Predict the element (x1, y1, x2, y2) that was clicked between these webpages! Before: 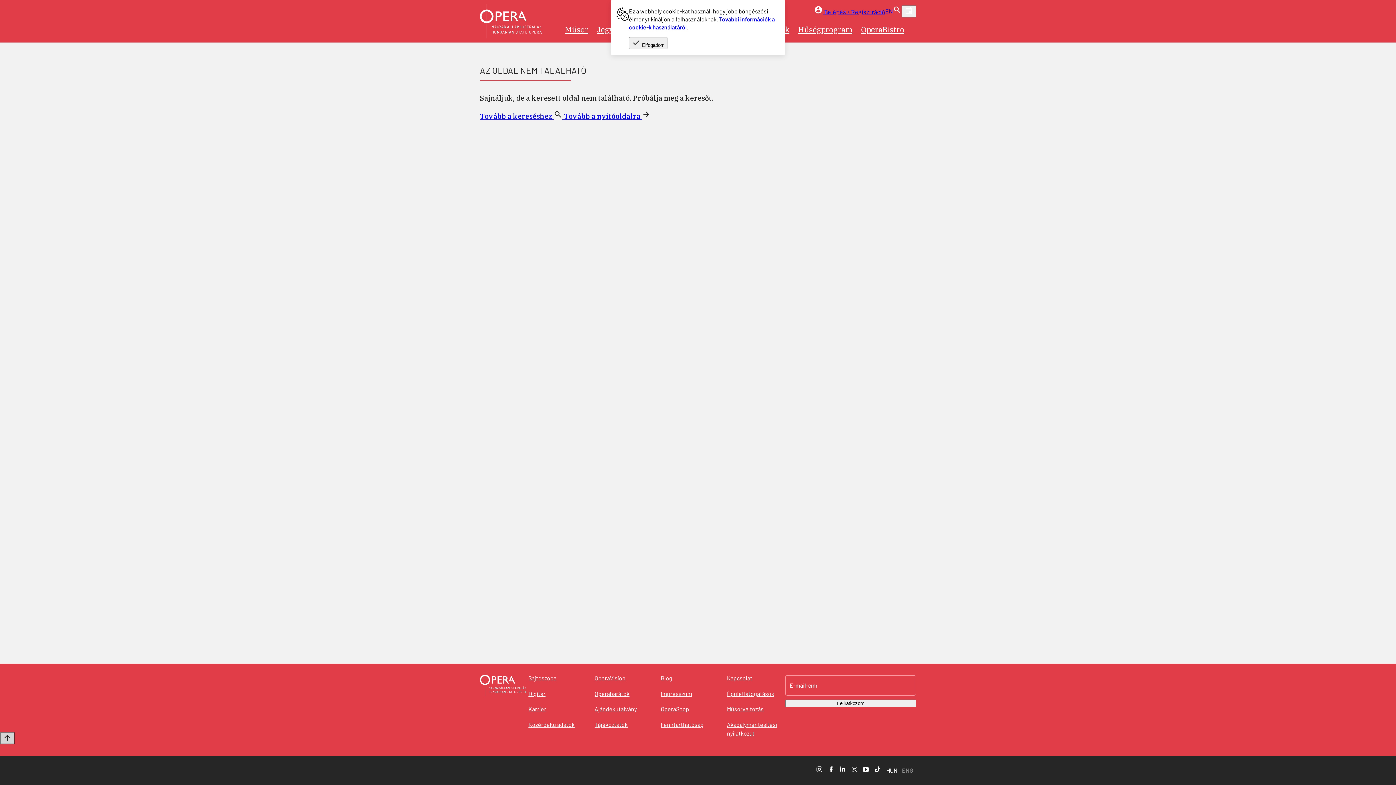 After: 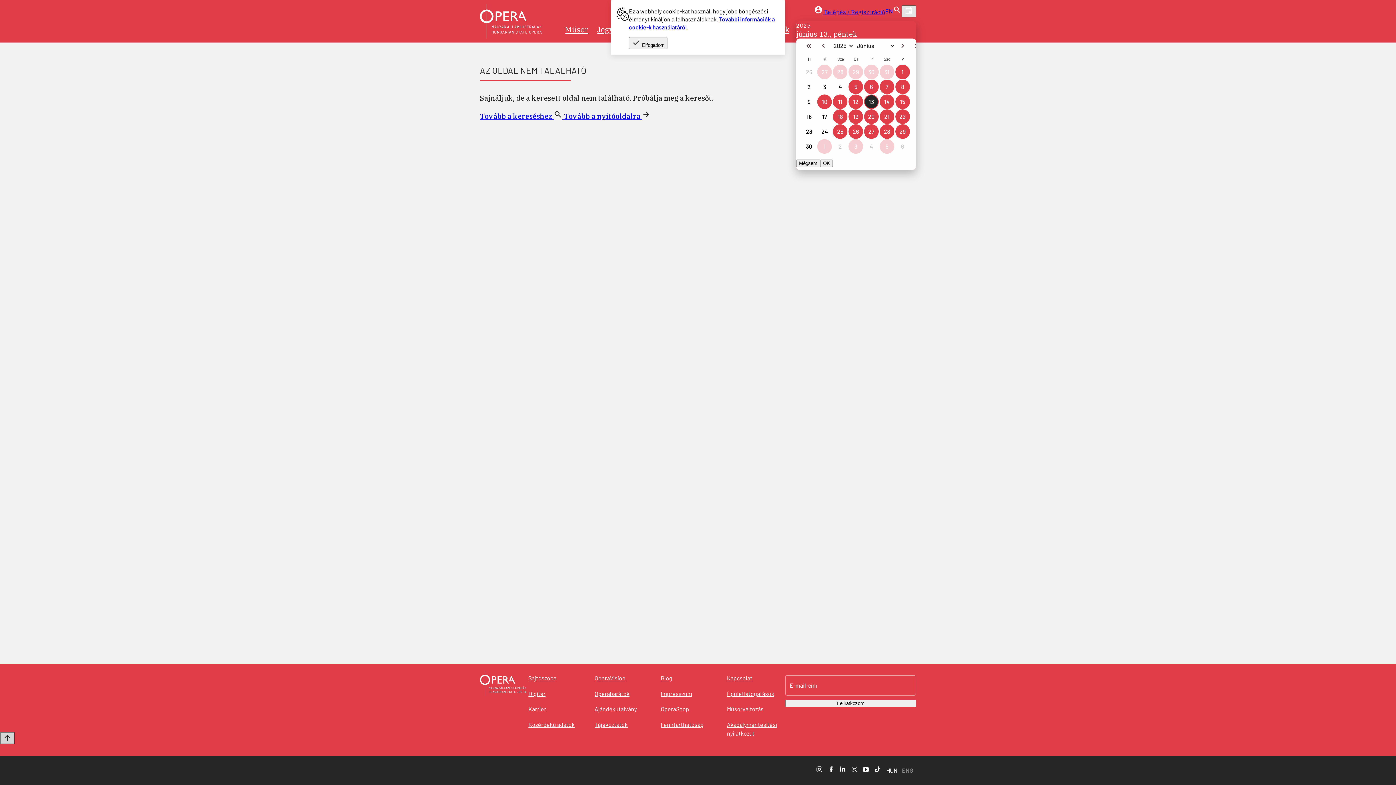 Action: bbox: (901, 5, 916, 17) label: Naptár